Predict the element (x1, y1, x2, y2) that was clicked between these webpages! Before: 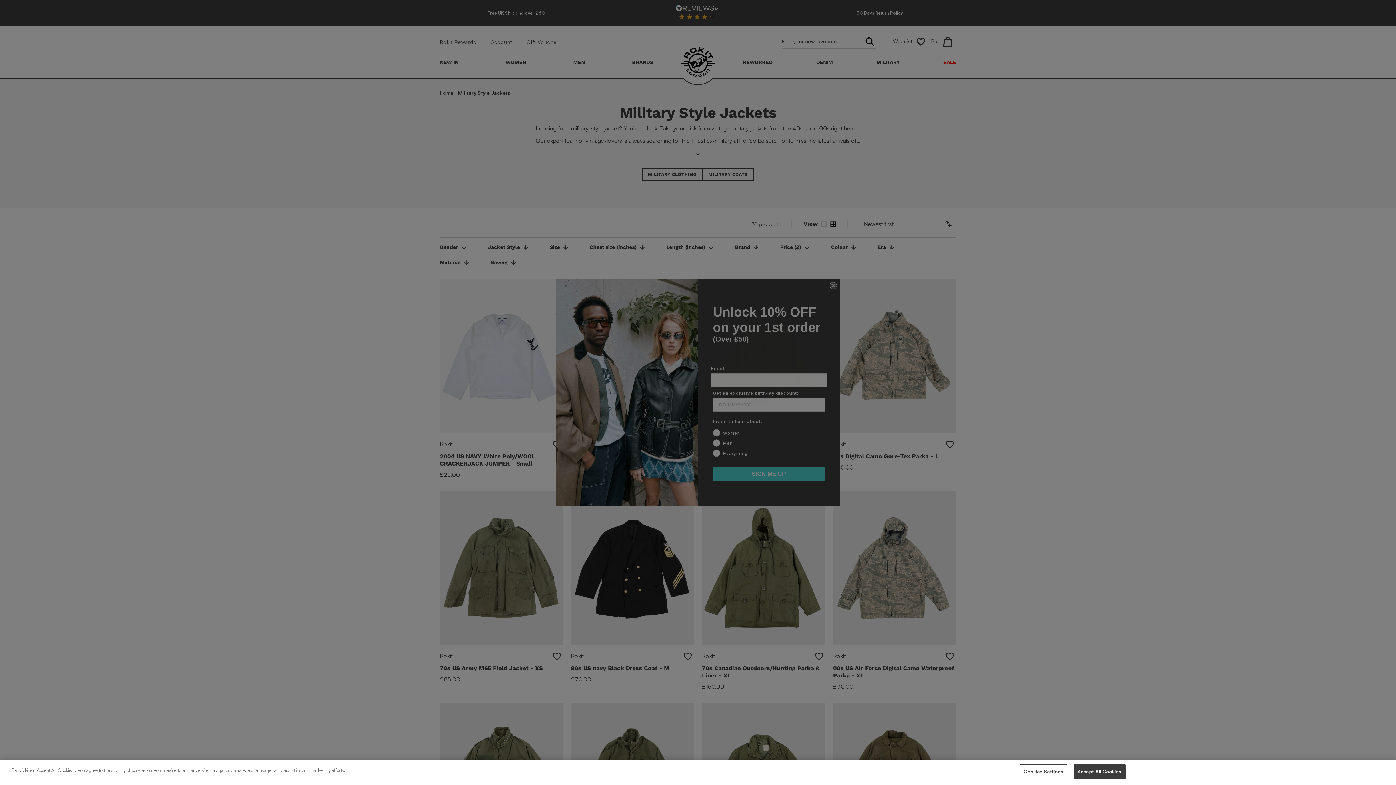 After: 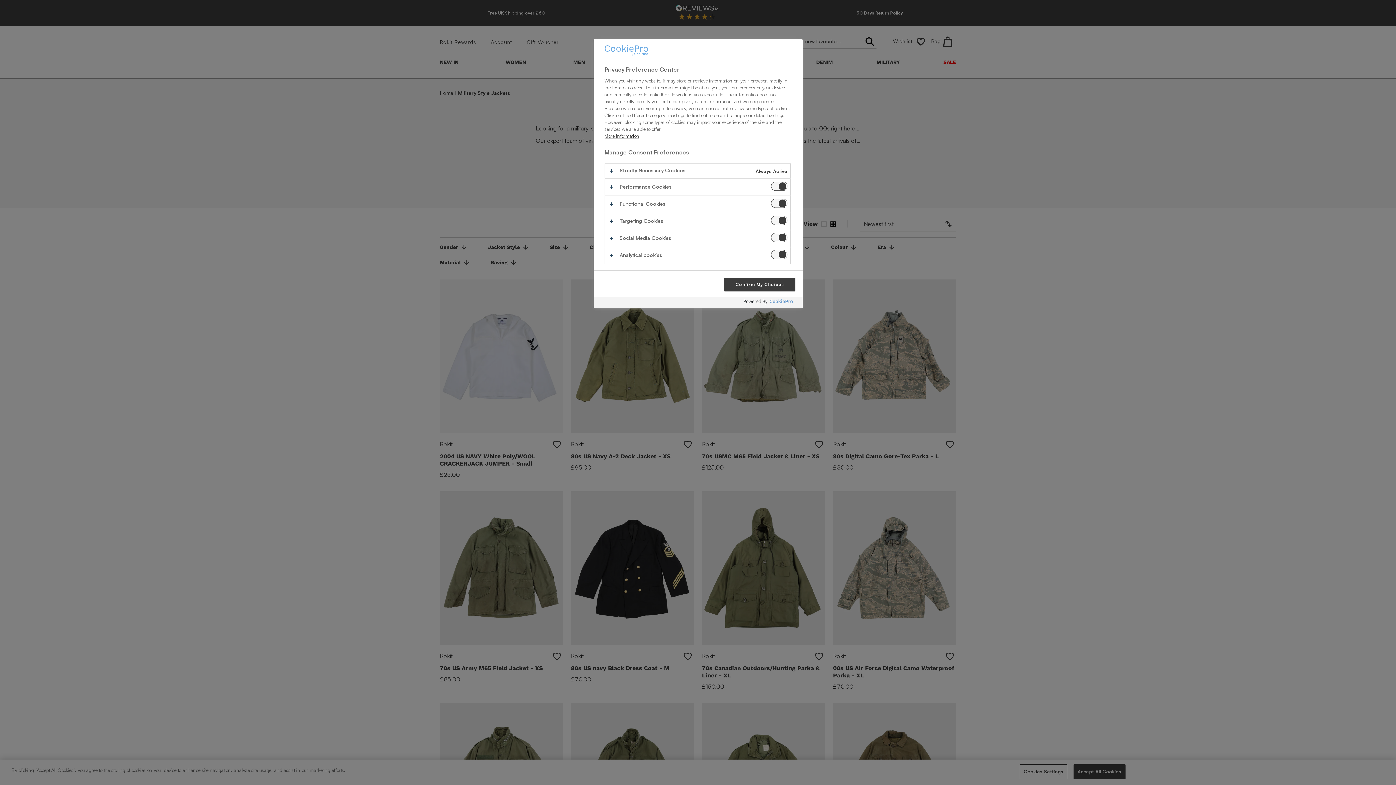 Action: bbox: (1020, 764, 1067, 779) label: Cookies Settings